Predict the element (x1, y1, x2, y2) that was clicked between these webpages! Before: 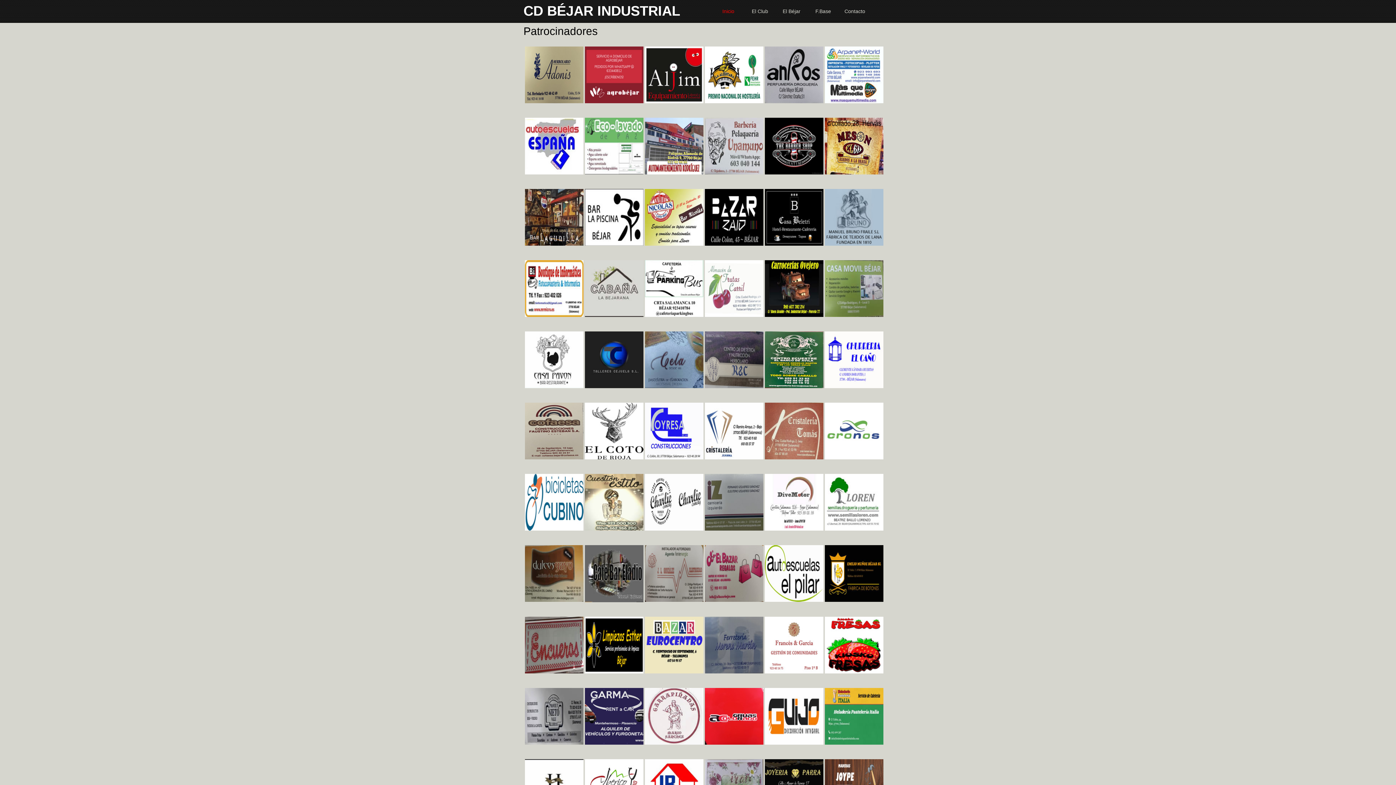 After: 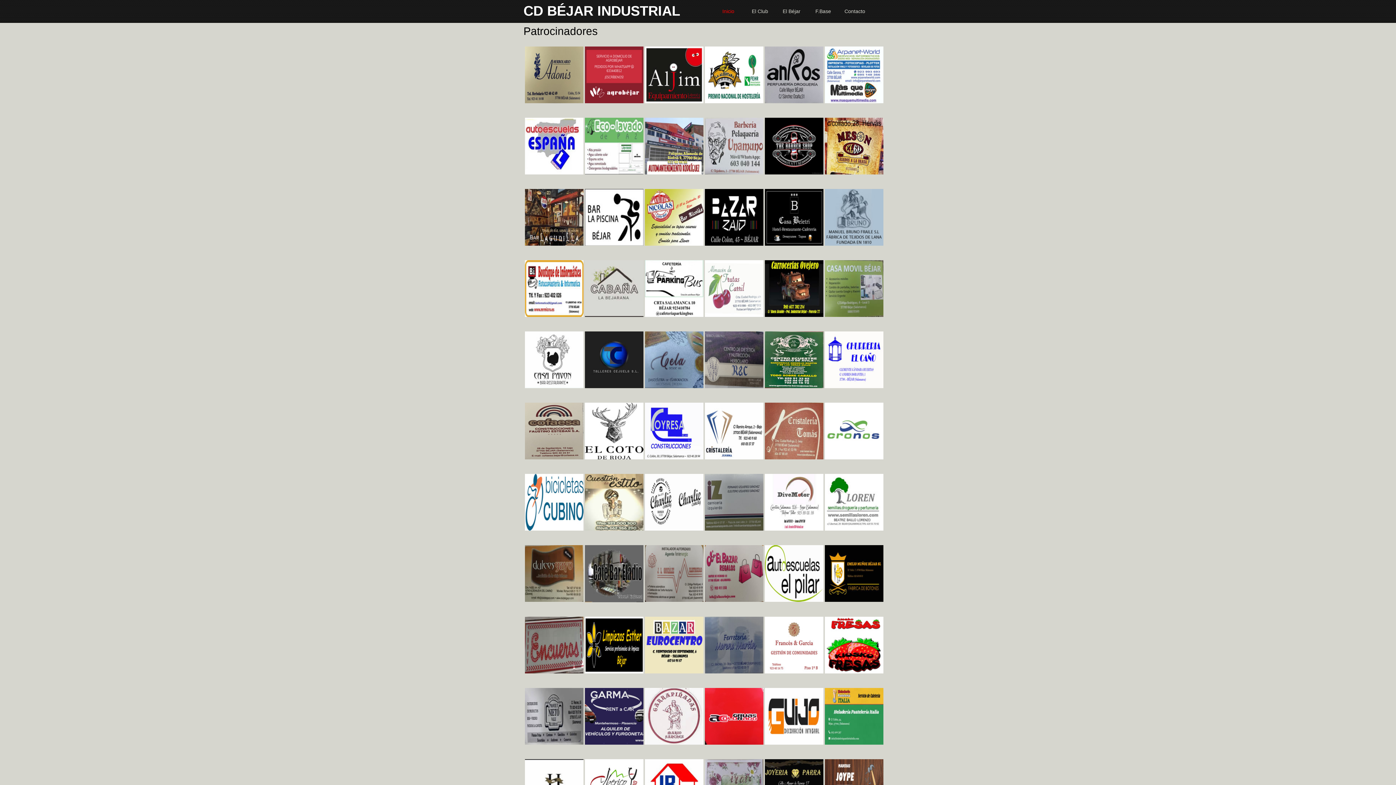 Action: bbox: (0, 0, 1396, 785)